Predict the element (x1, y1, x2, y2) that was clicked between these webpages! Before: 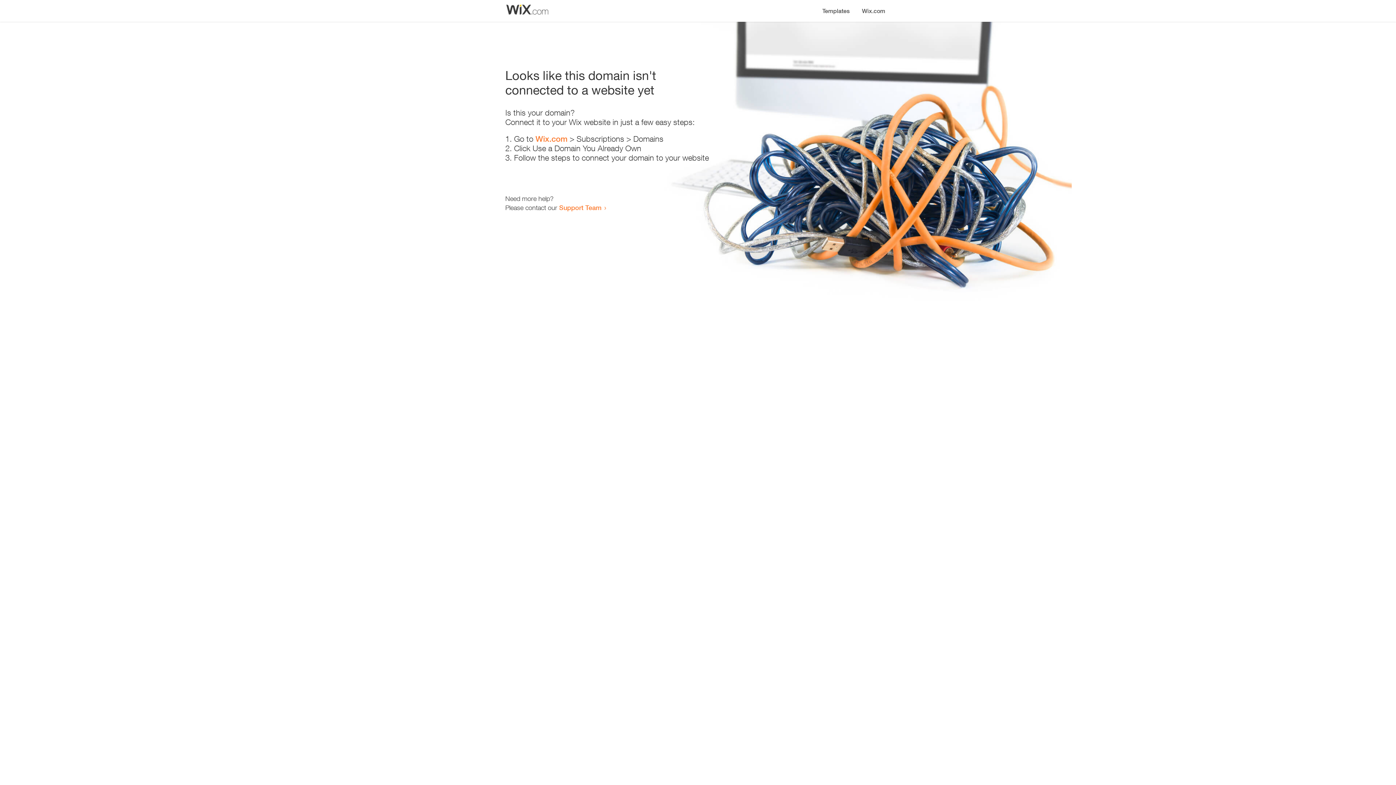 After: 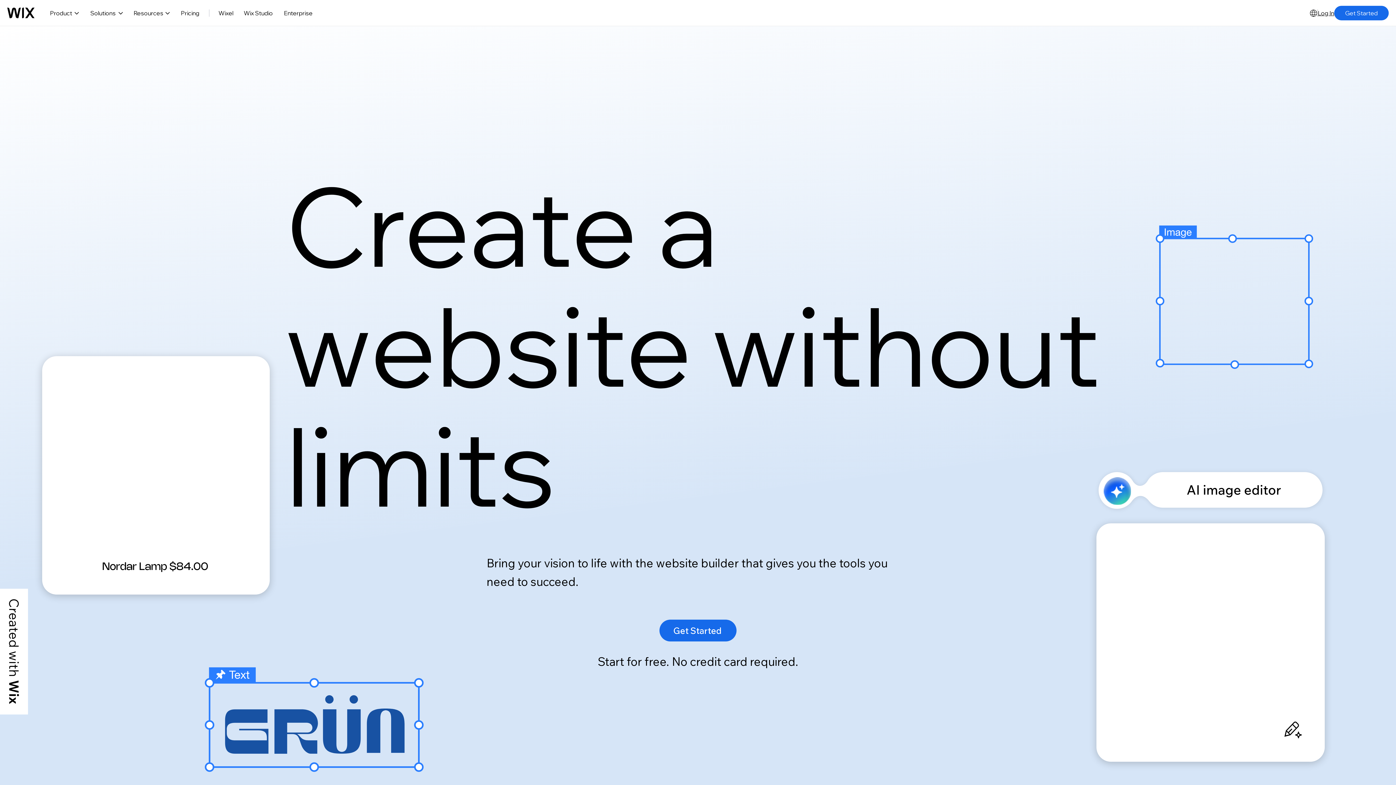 Action: label: Wix.com bbox: (856, 0, 890, 14)